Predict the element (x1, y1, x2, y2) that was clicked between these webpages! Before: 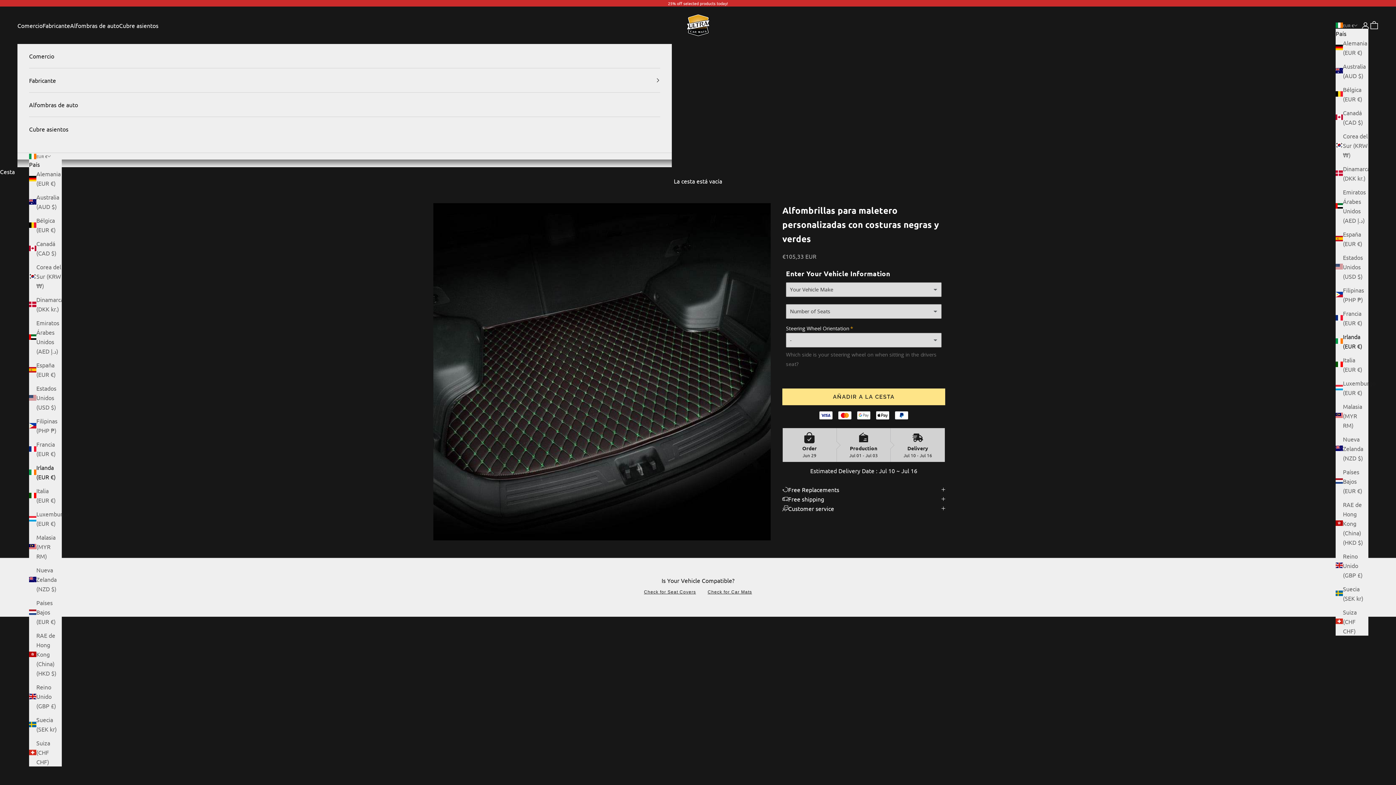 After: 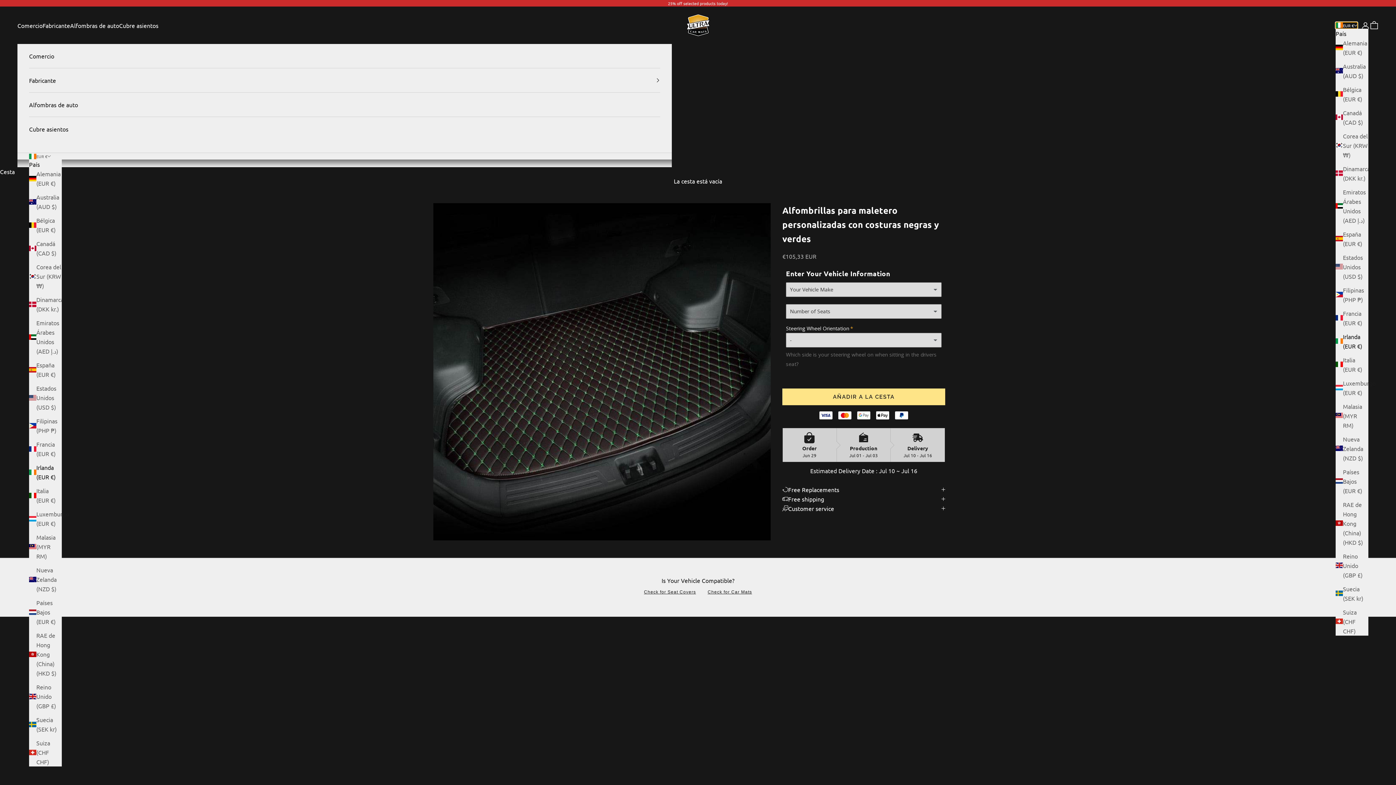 Action: bbox: (1336, 22, 1357, 28) label: Cambiar país o moneda